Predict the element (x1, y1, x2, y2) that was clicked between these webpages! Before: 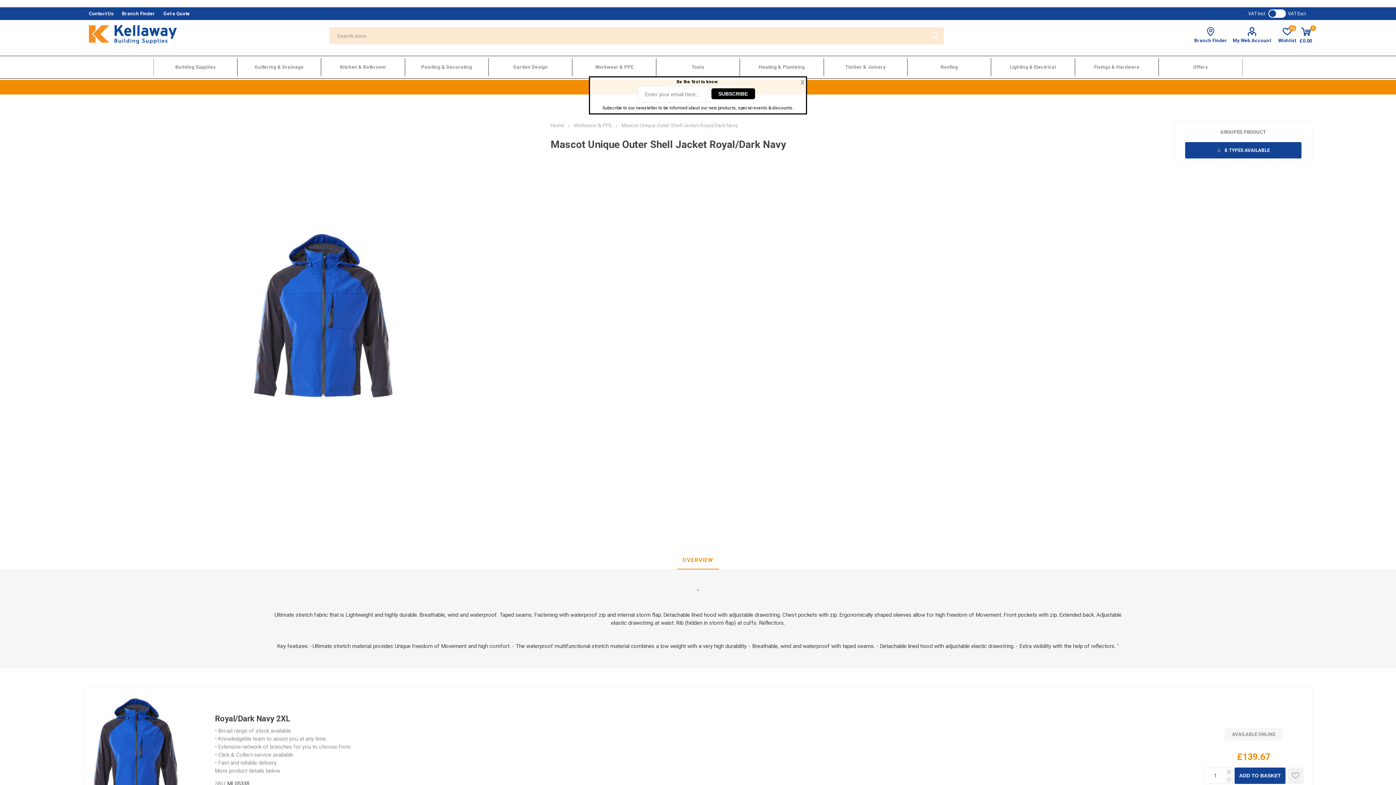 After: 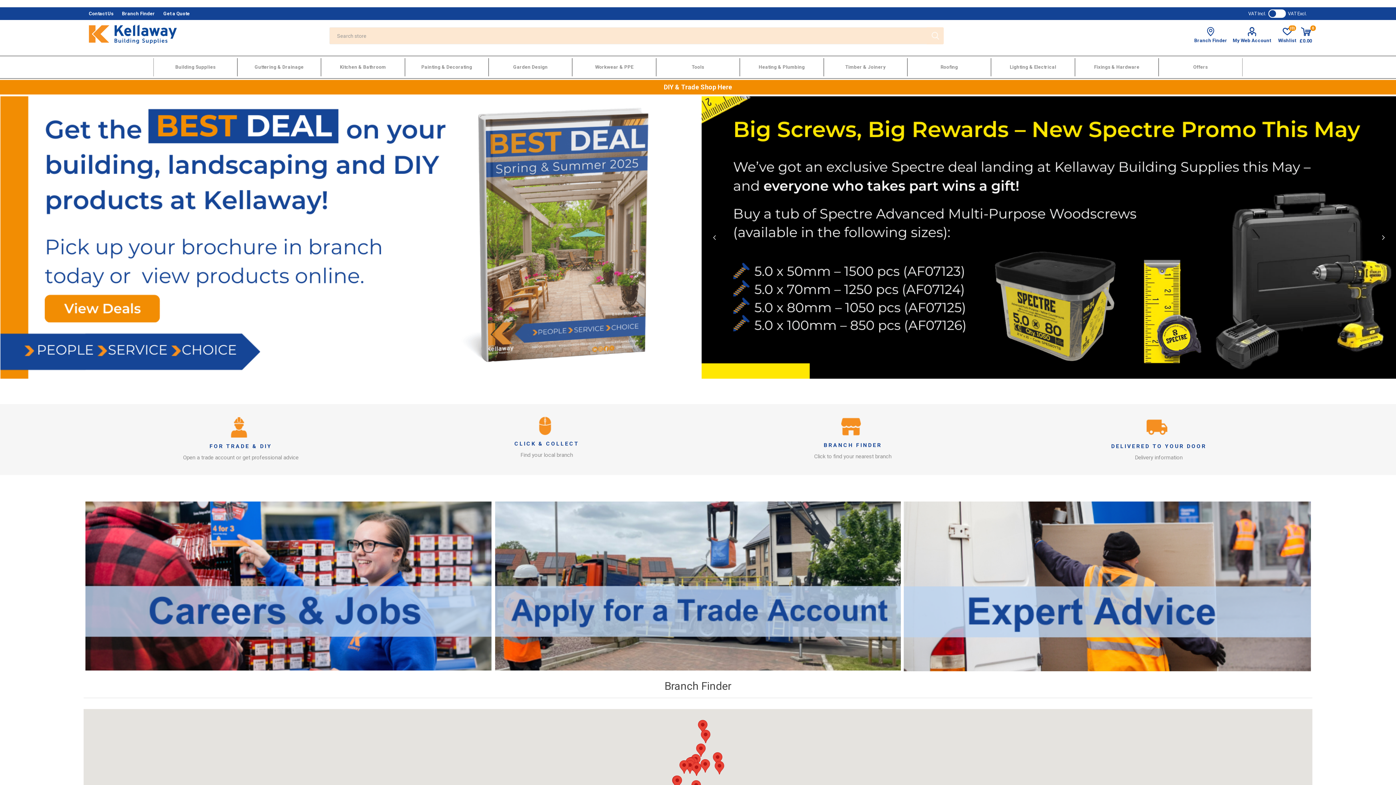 Action: bbox: (550, 122, 565, 128) label: Home 